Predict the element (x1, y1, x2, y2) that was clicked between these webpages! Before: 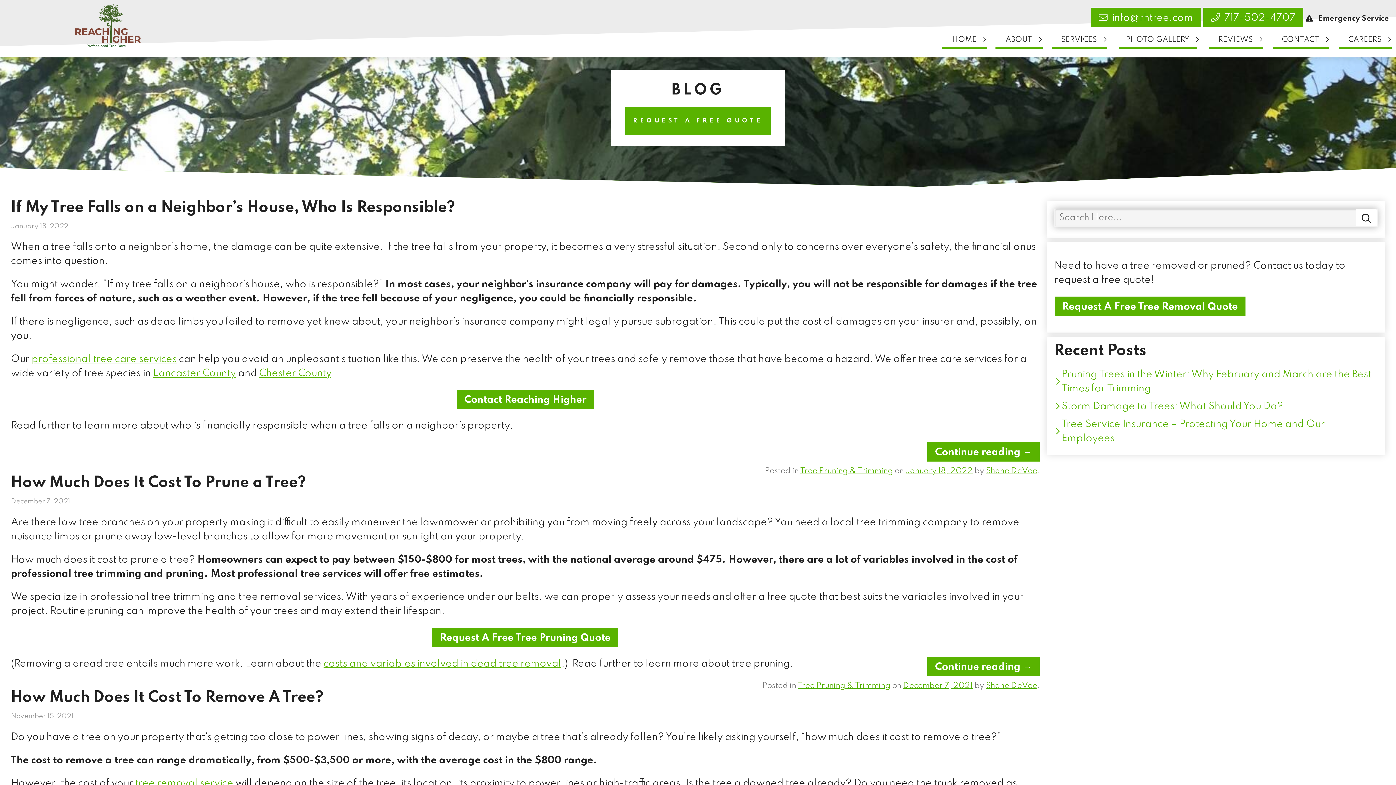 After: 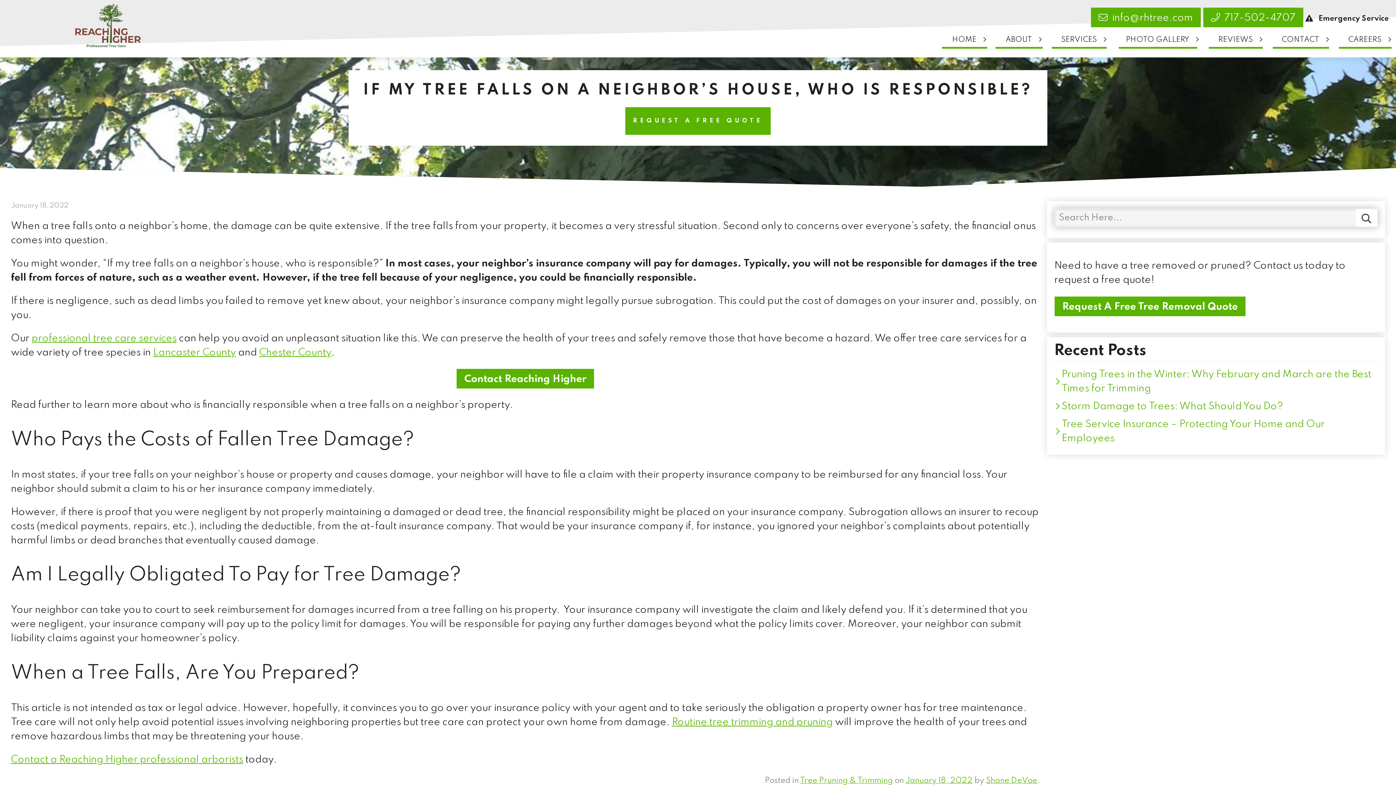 Action: label: January 18, 2022 bbox: (905, 467, 973, 475)